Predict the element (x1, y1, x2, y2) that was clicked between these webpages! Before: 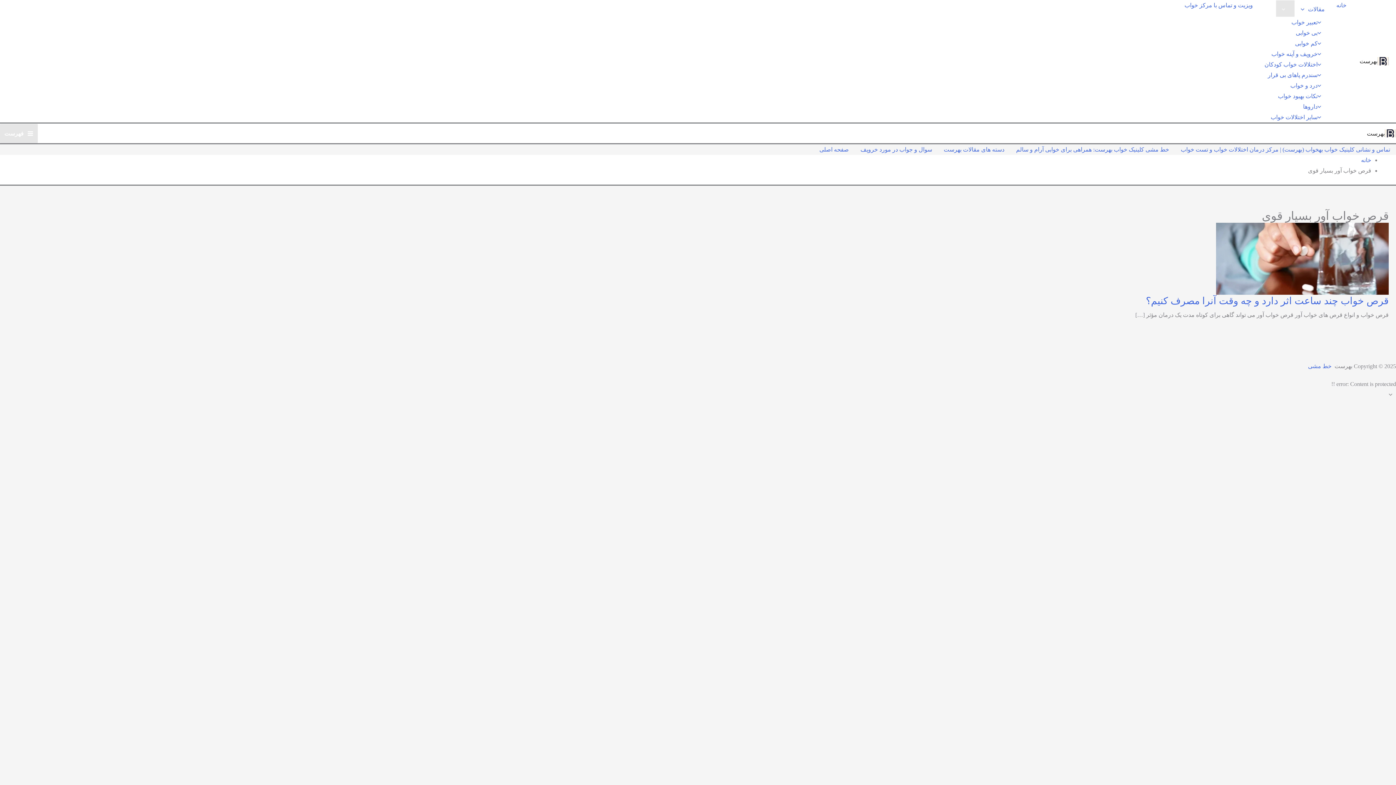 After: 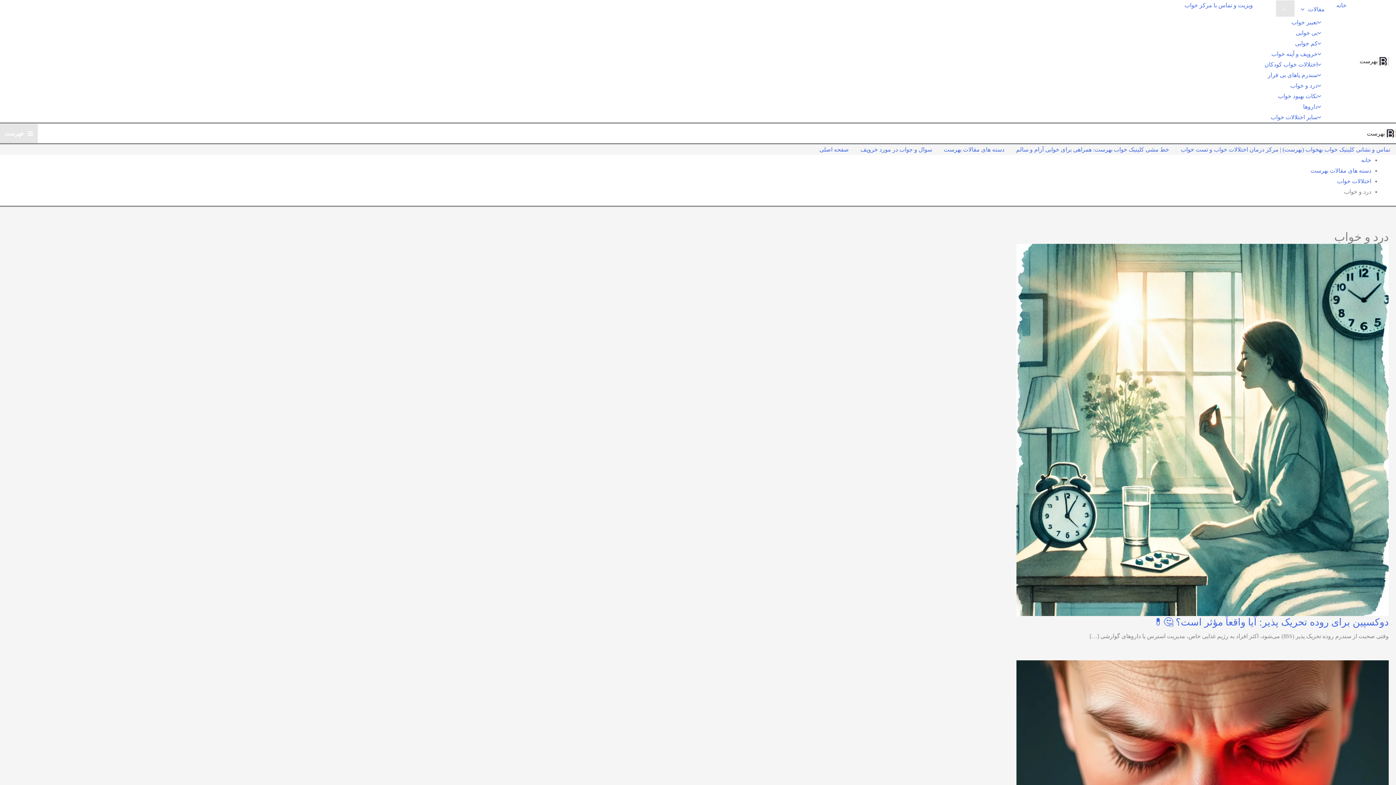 Action: label: درد و خواب bbox: (1284, 80, 1330, 90)